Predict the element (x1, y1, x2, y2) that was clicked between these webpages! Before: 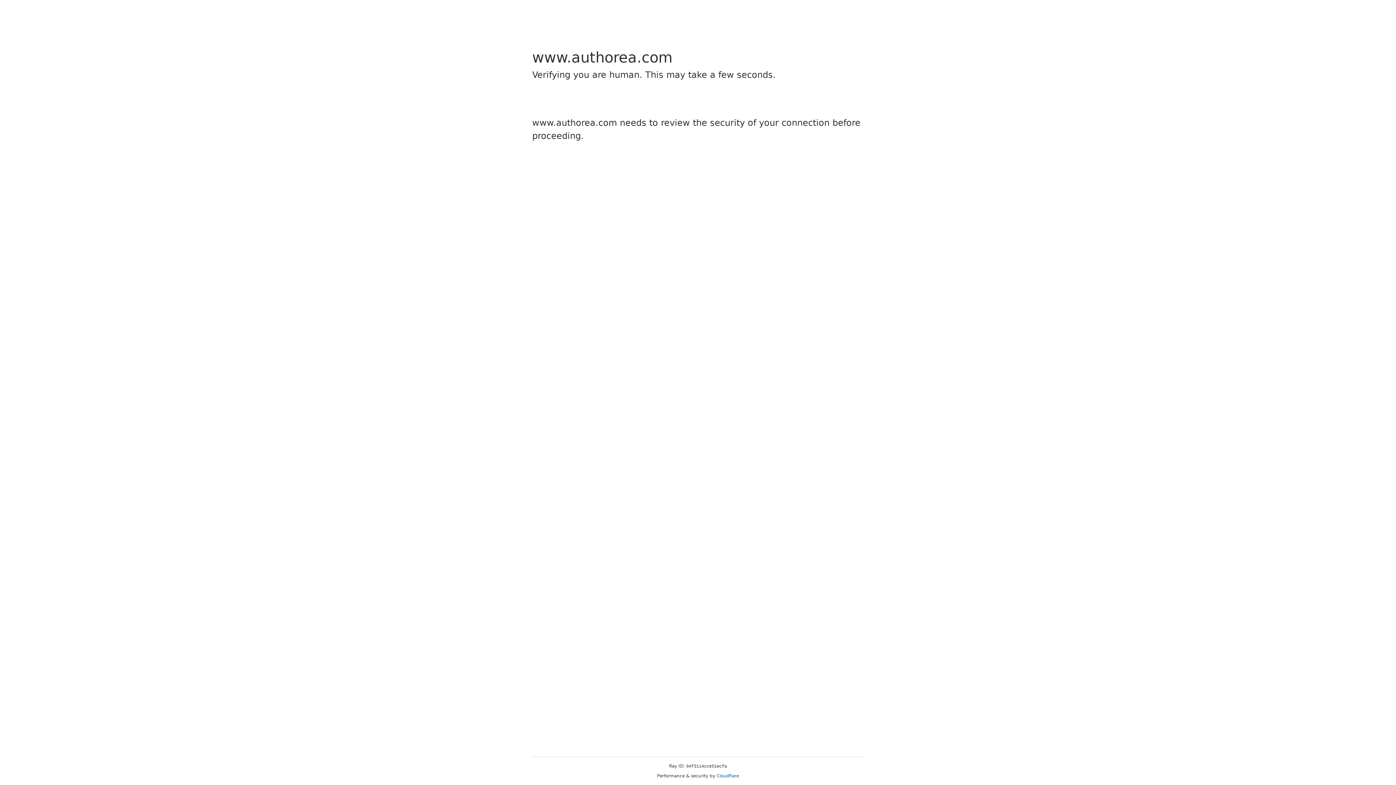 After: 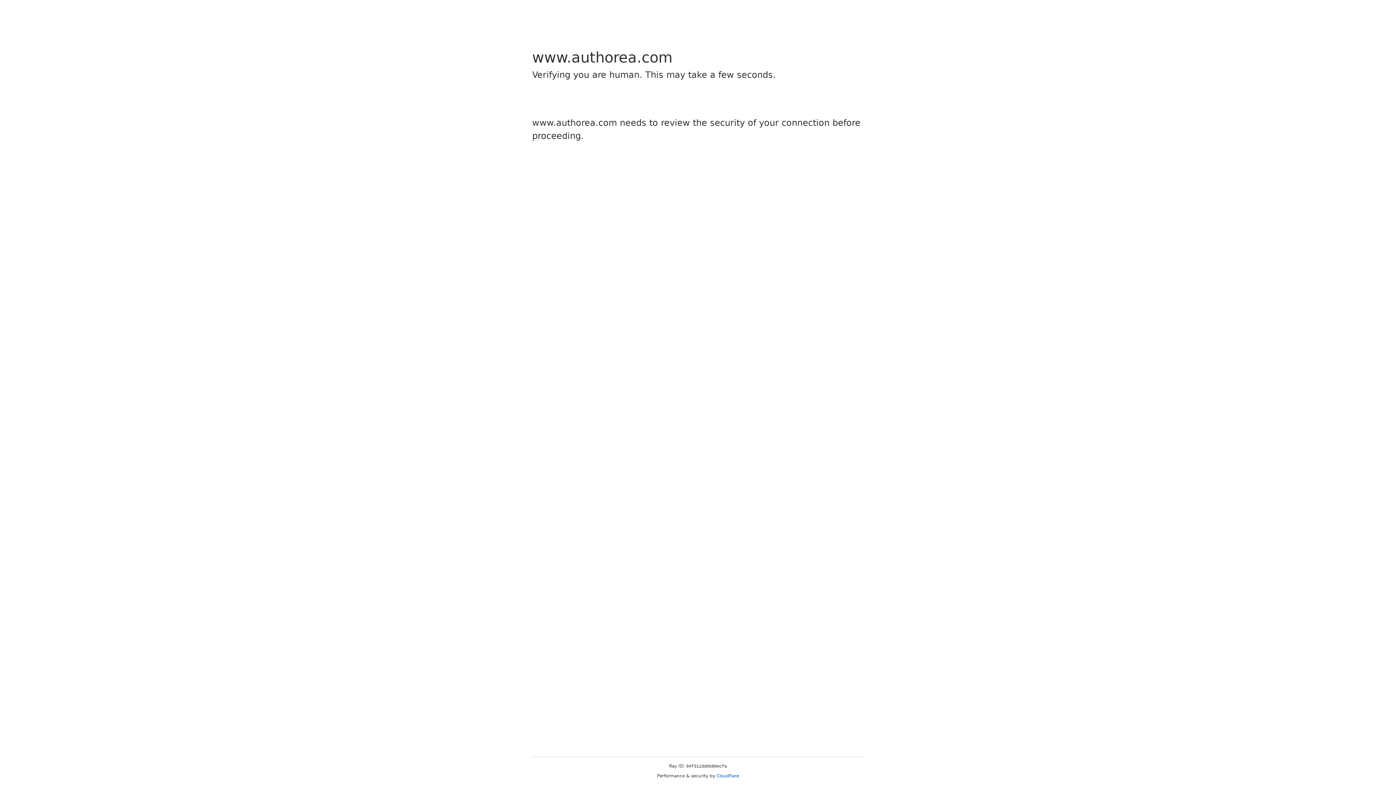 Action: label: Cloudflare bbox: (716, 773, 739, 778)